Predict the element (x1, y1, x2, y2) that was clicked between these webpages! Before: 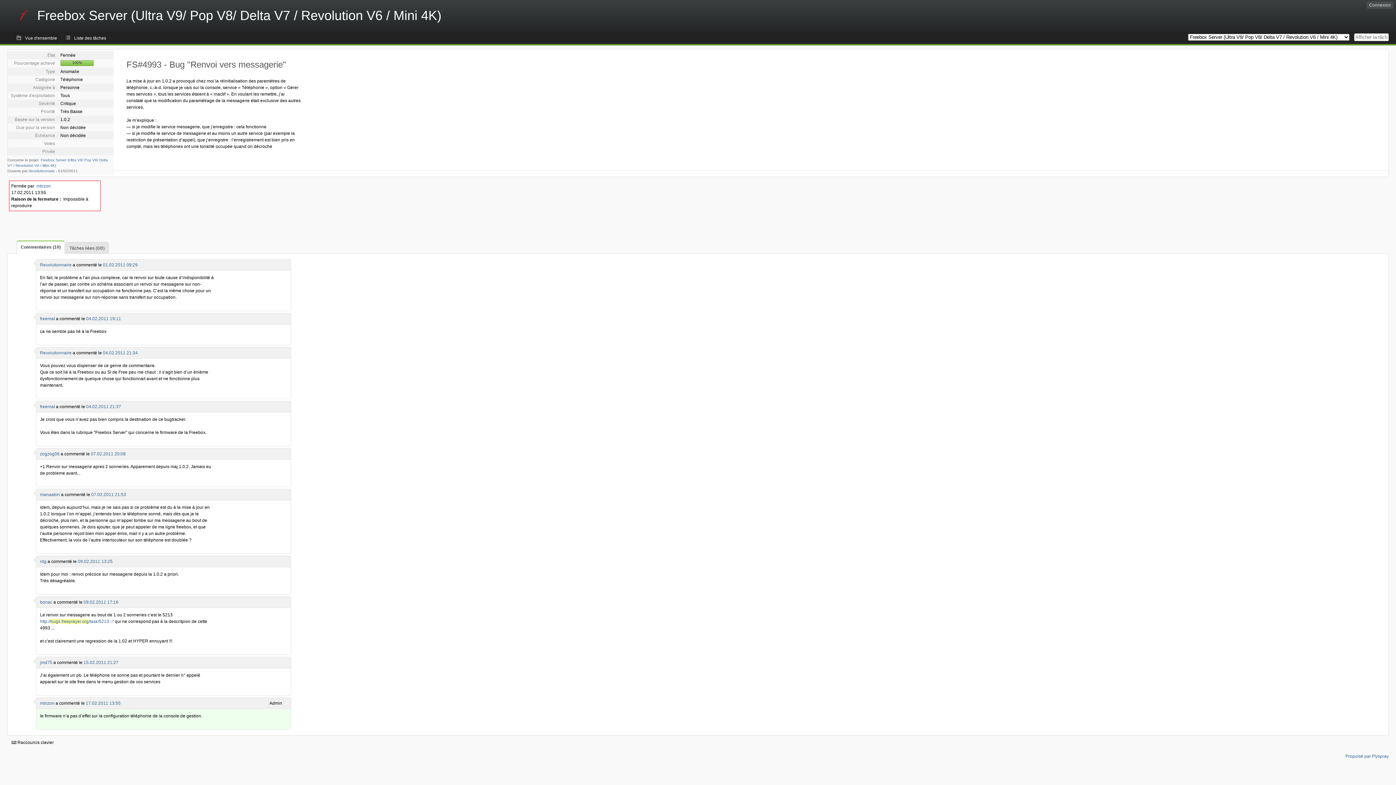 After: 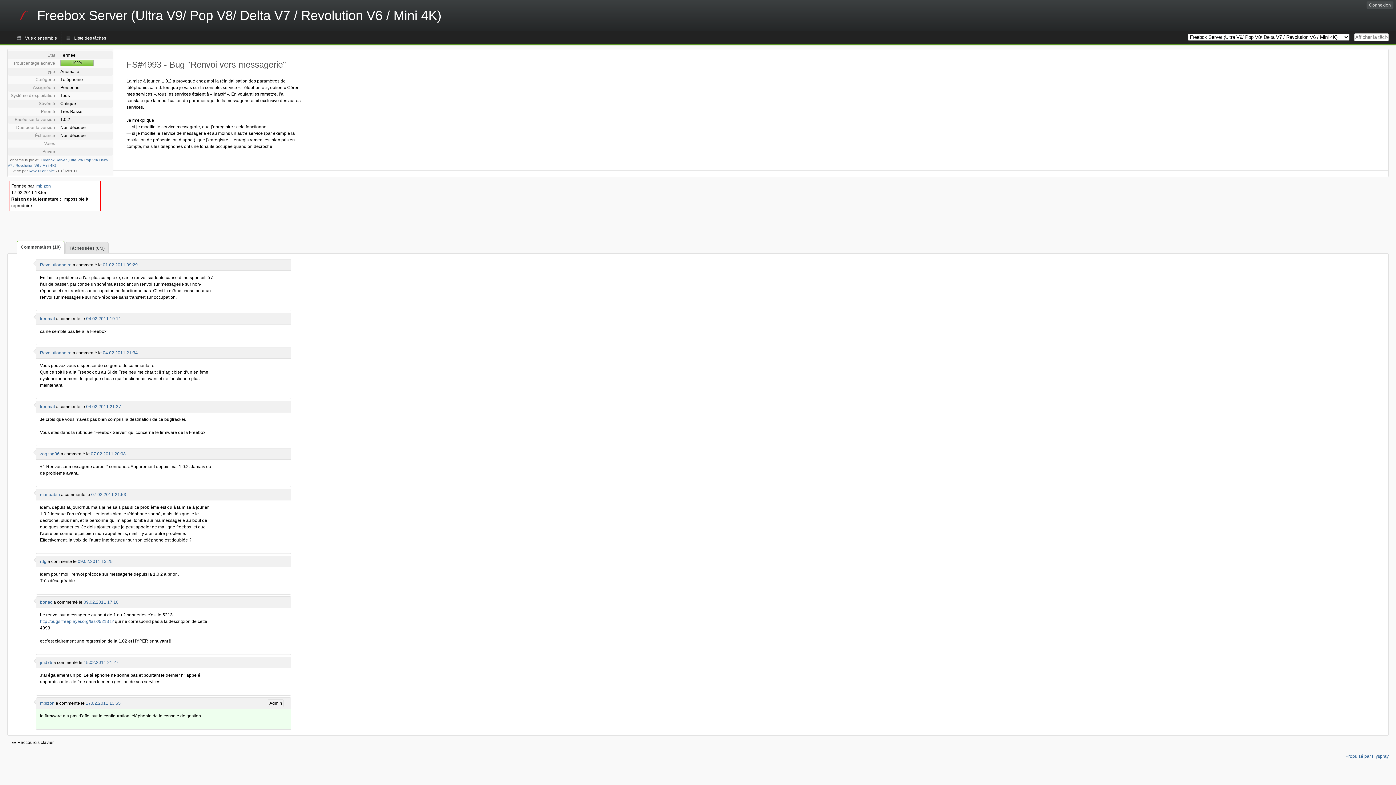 Action: bbox: (102, 350, 137, 355) label: 04.02.2011 21:34